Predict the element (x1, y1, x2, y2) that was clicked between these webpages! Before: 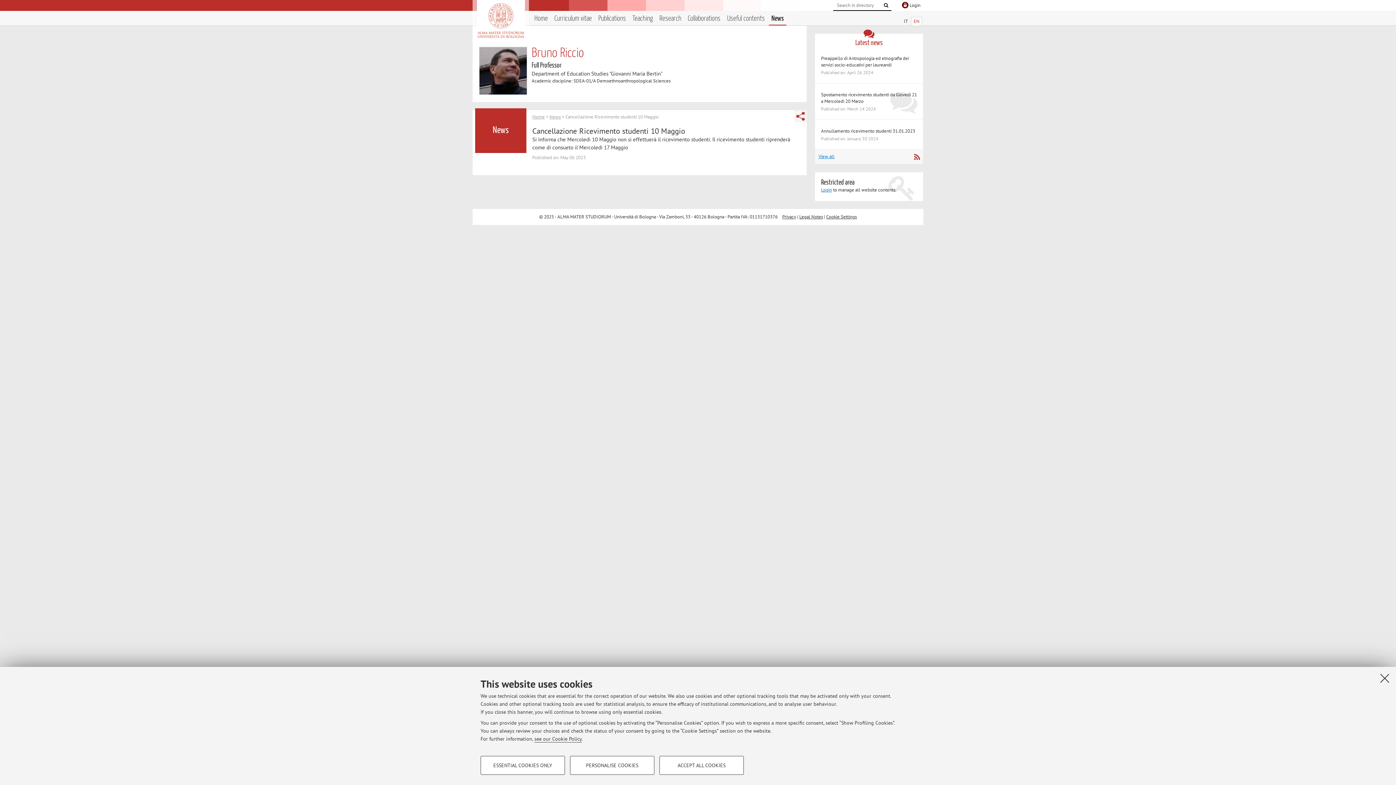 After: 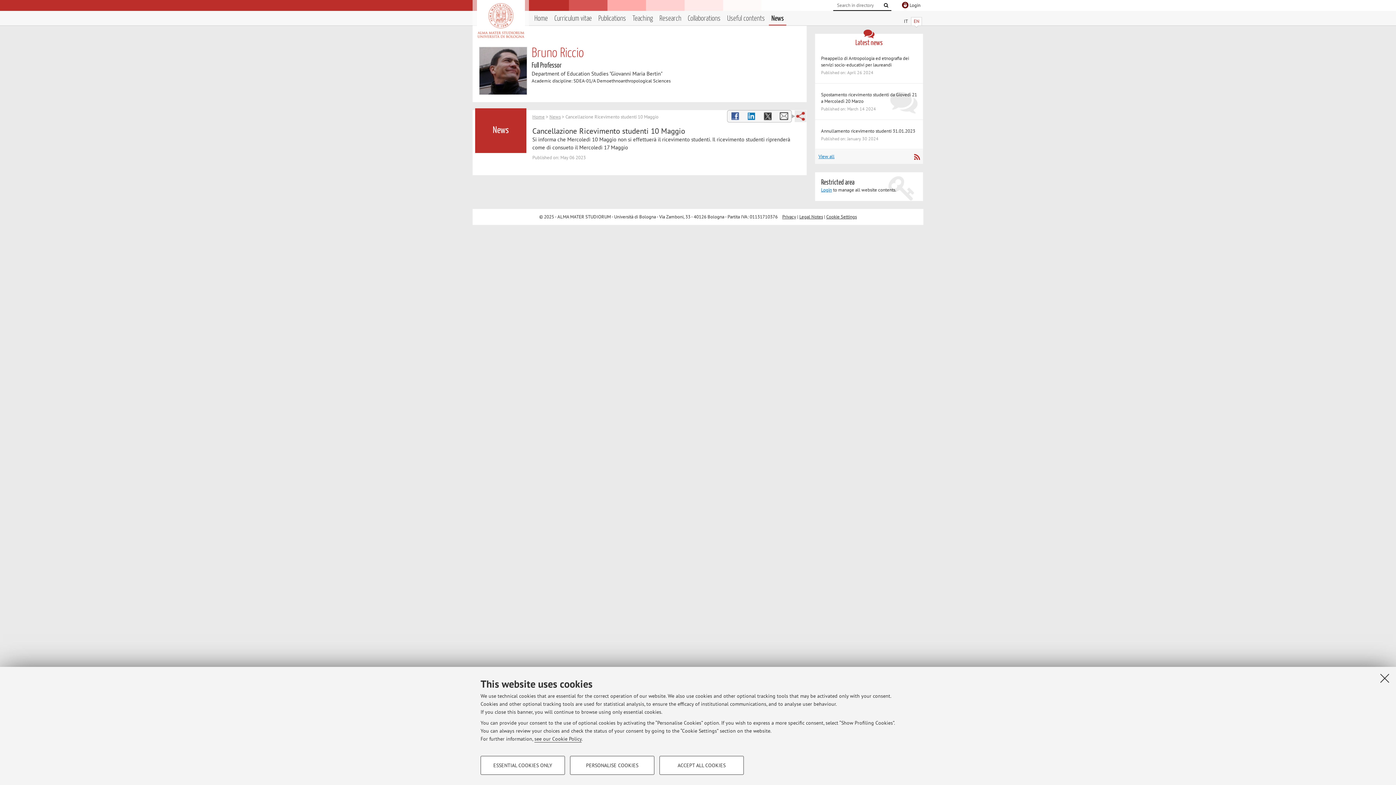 Action: bbox: (794, 110, 806, 122)